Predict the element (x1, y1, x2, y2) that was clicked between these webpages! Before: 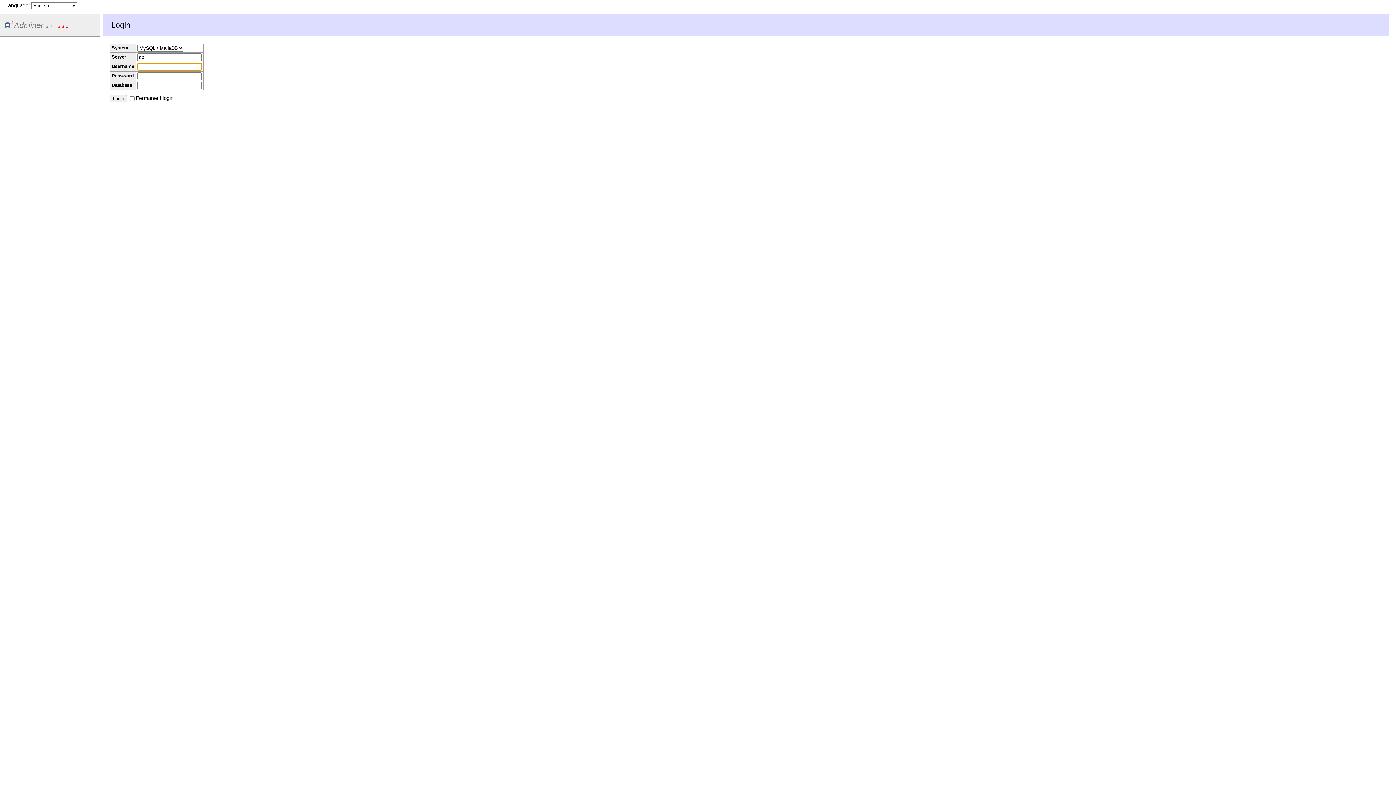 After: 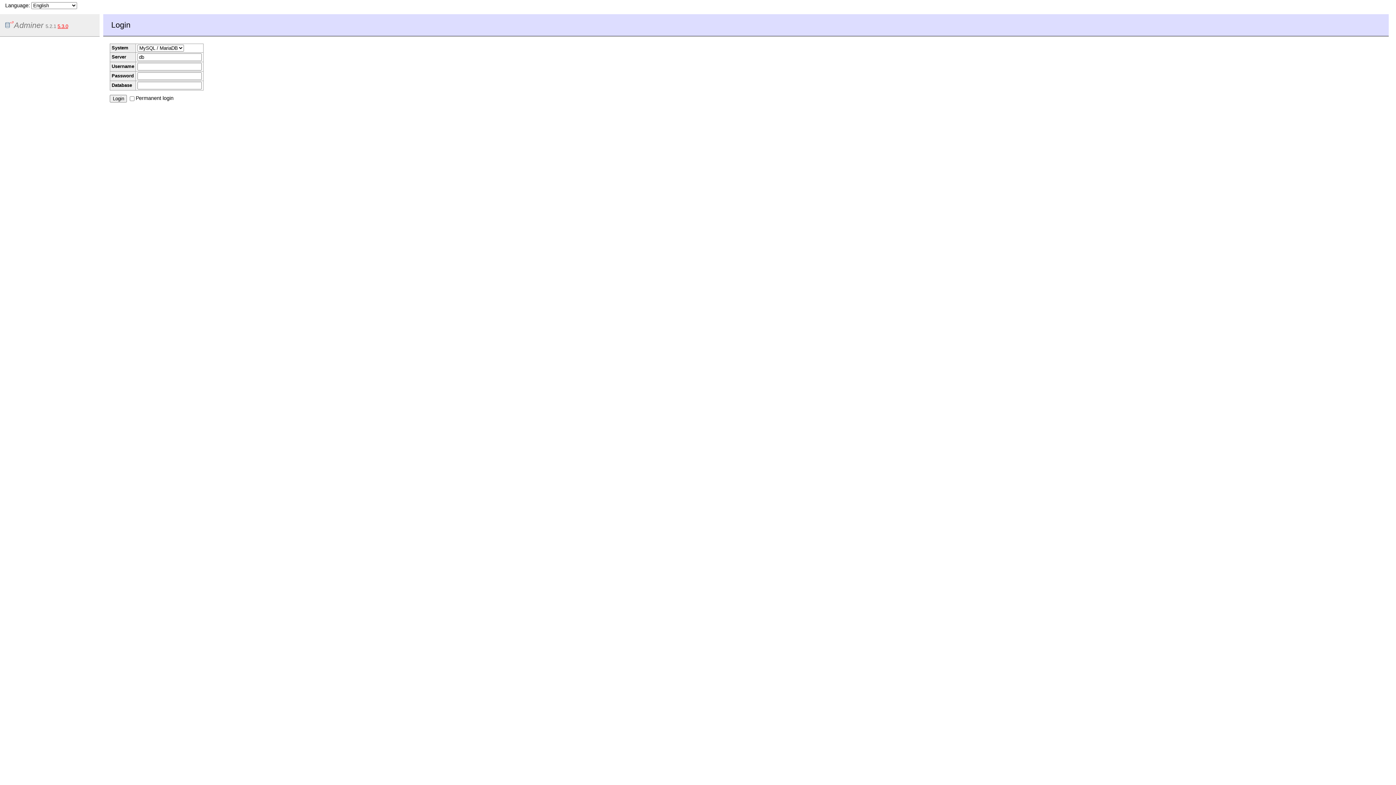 Action: label: 5.3.0 bbox: (57, 23, 68, 29)